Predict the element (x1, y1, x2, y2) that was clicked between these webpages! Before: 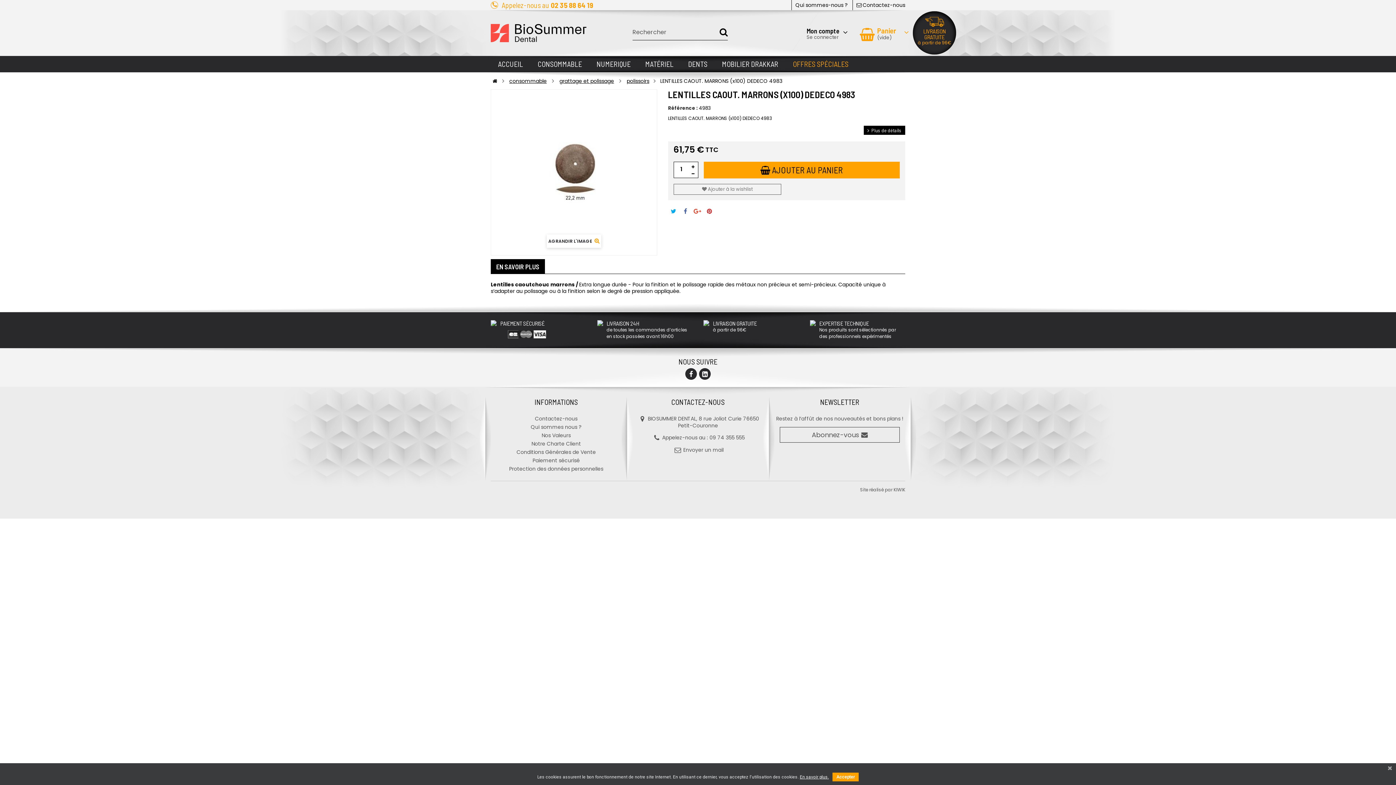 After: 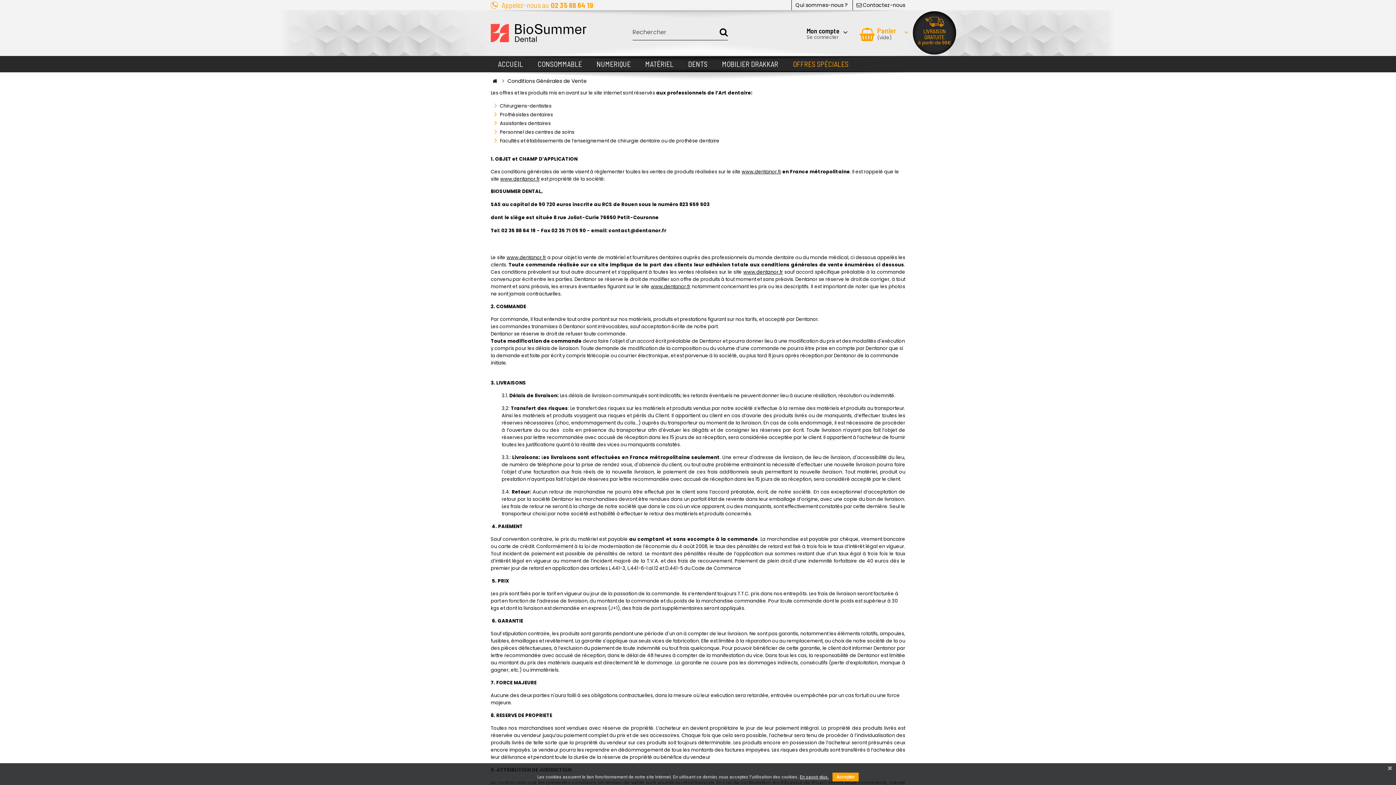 Action: label: Conditions Générales de Vente bbox: (516, 448, 595, 456)